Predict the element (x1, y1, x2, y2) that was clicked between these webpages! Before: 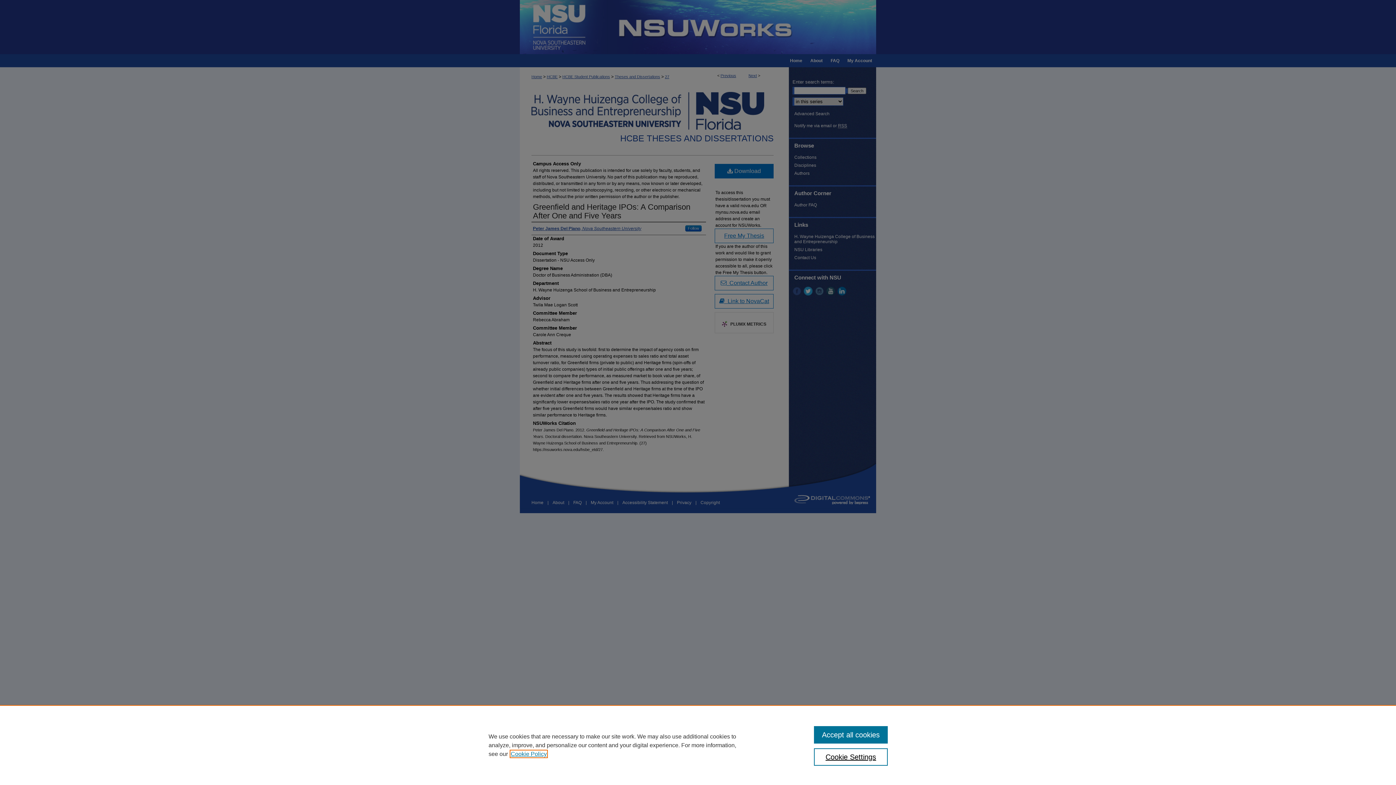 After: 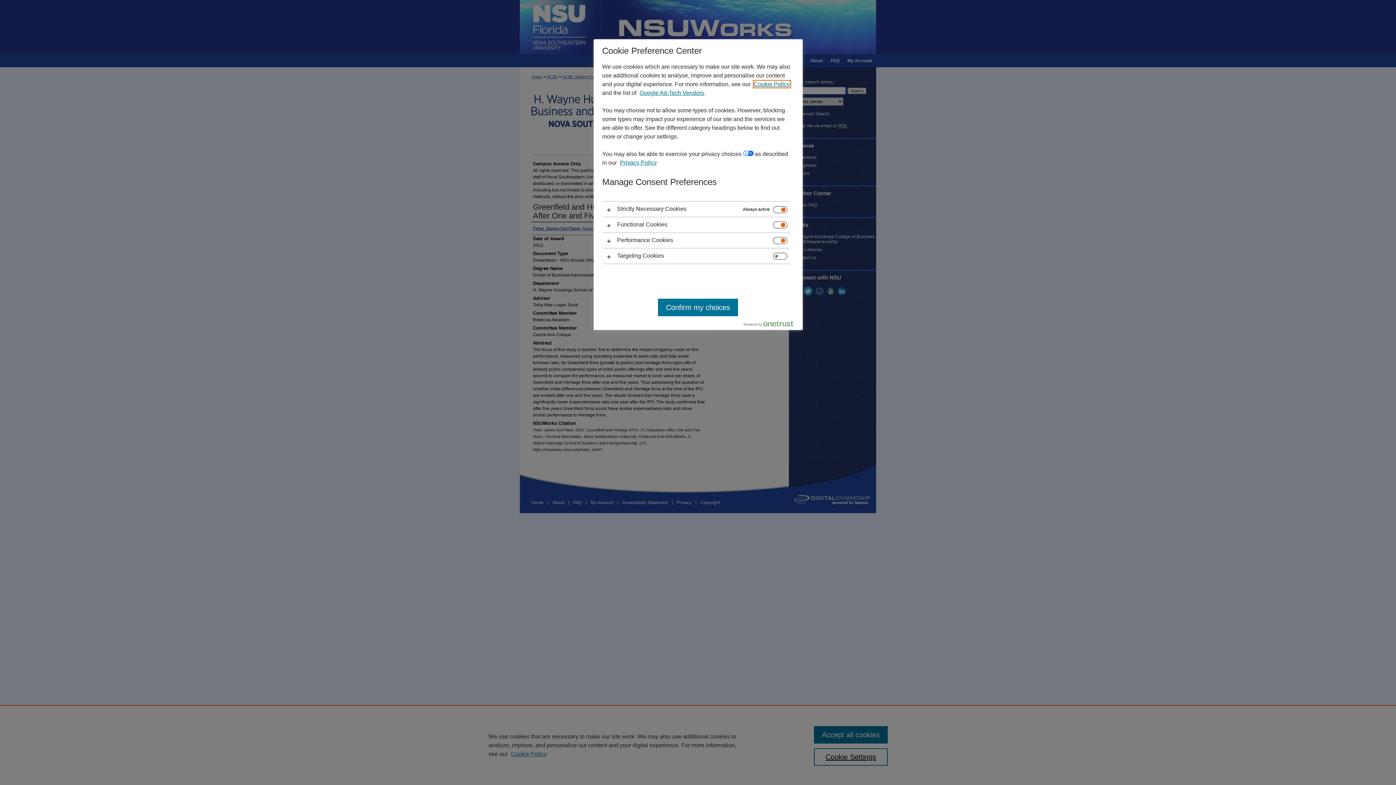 Action: bbox: (814, 748, 887, 766) label: Cookie Settings